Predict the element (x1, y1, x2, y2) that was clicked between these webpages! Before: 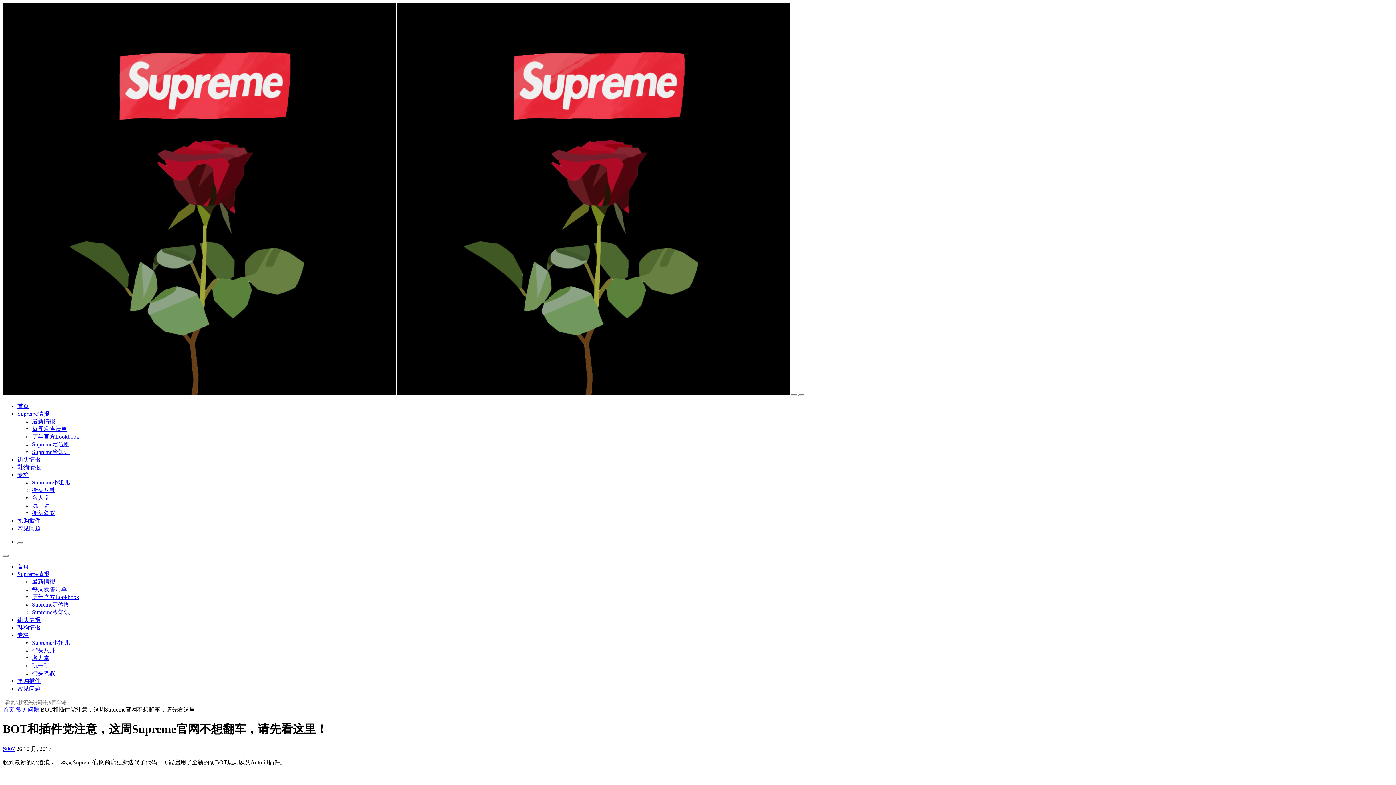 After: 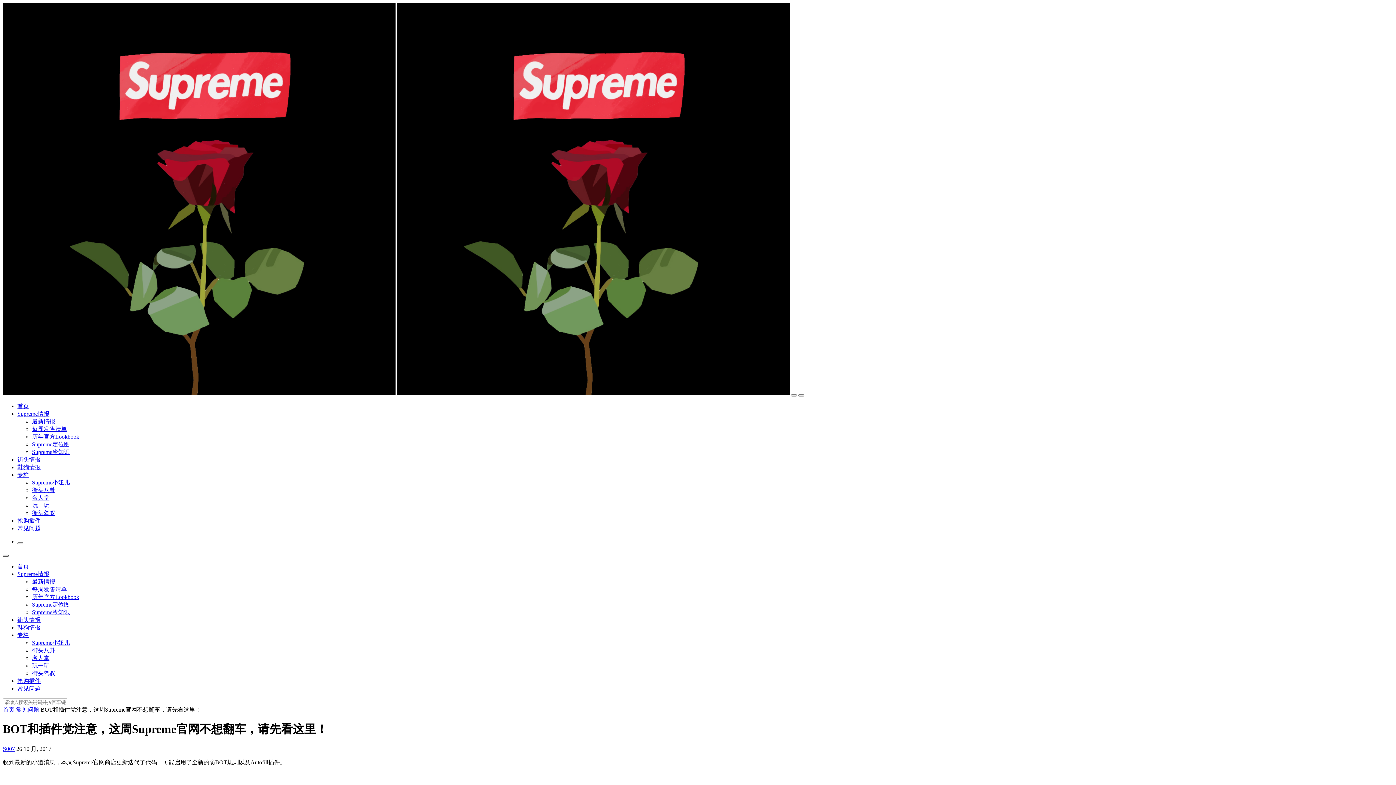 Action: bbox: (2, 554, 8, 557)